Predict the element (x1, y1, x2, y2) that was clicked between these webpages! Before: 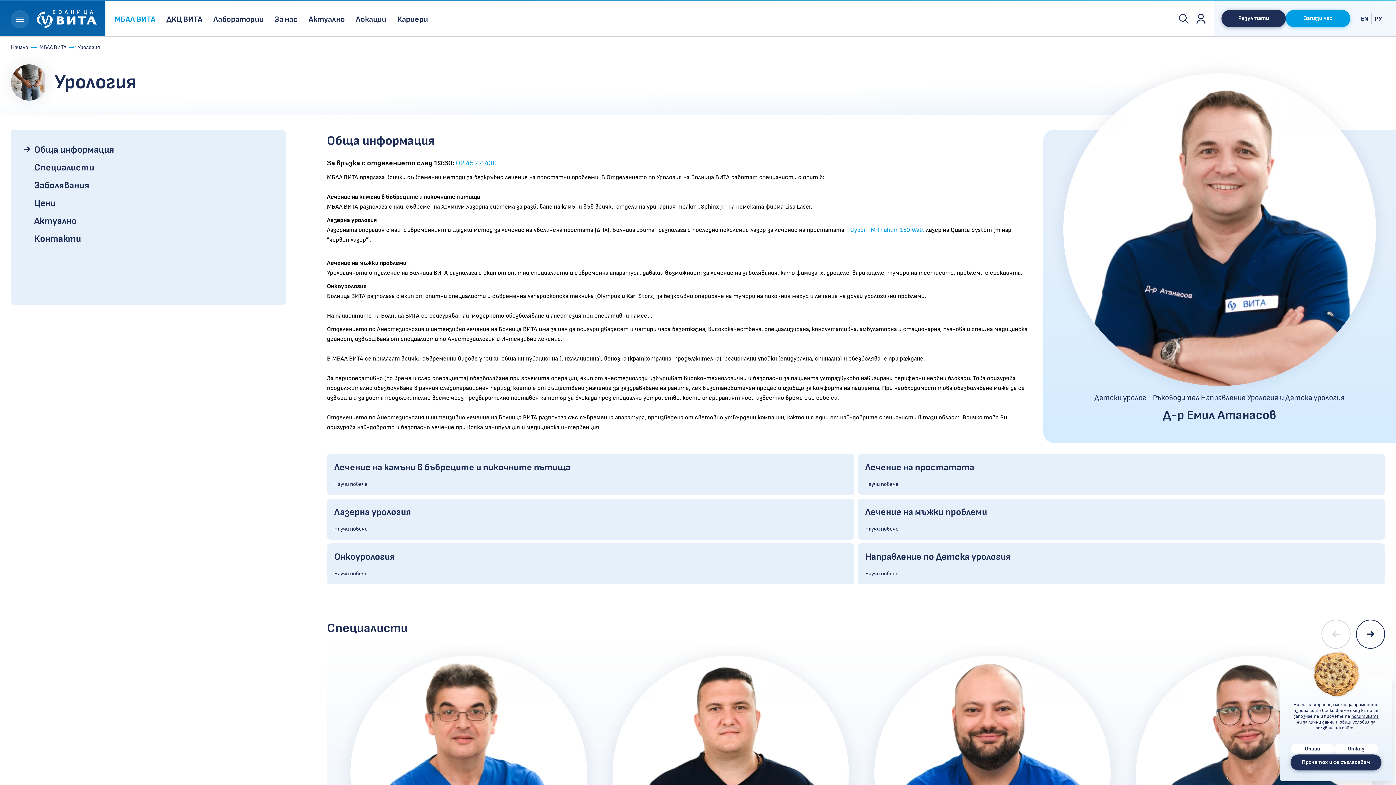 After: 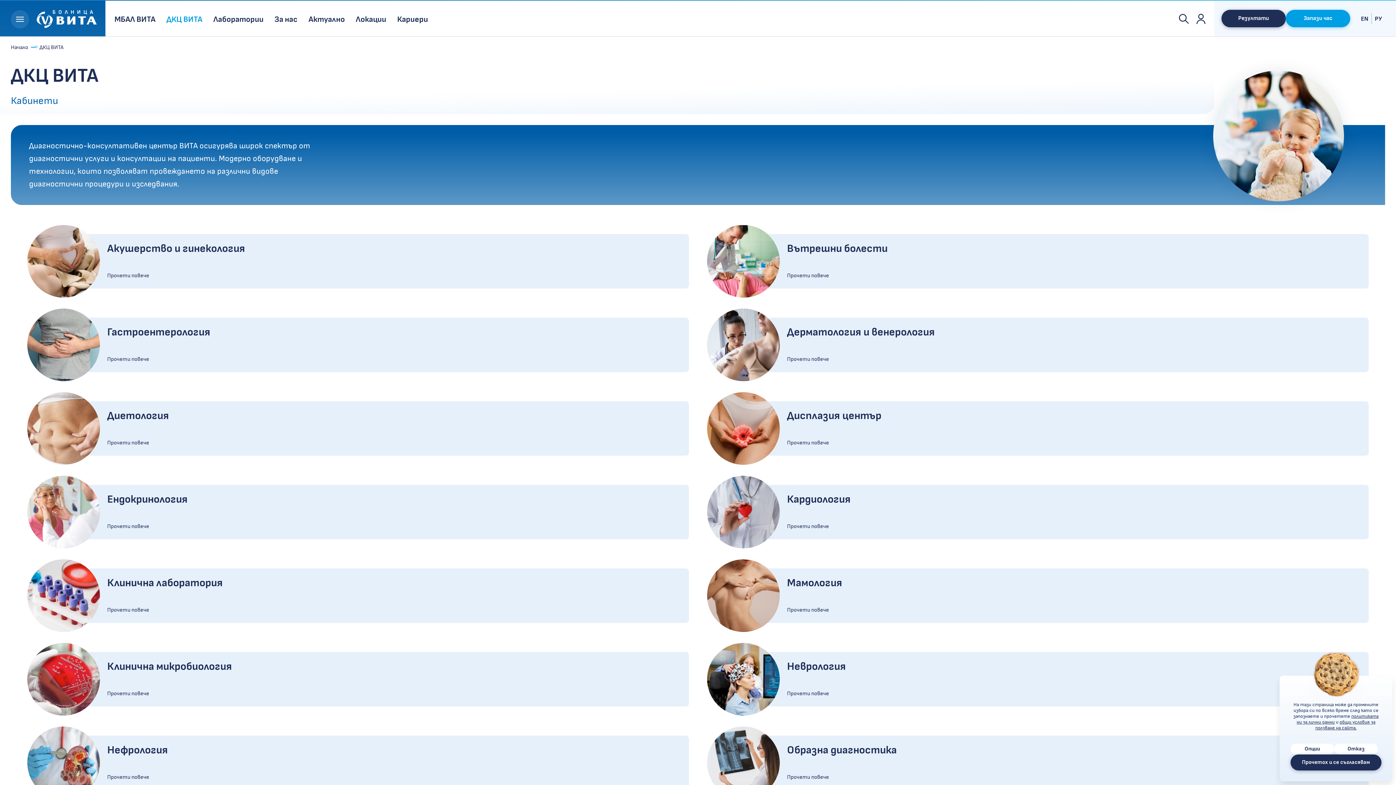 Action: label: ДКЦ ВИТА bbox: (161, 0, 207, 36)